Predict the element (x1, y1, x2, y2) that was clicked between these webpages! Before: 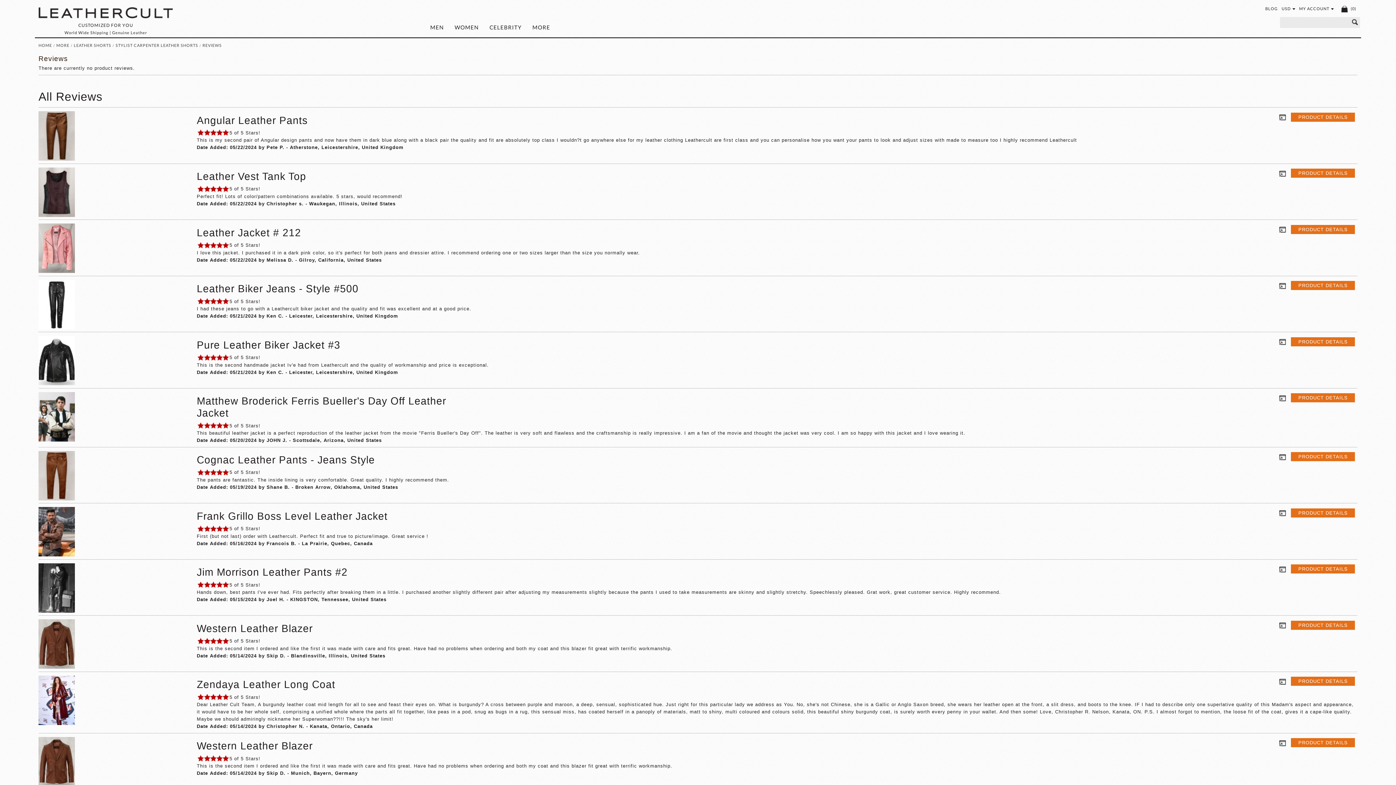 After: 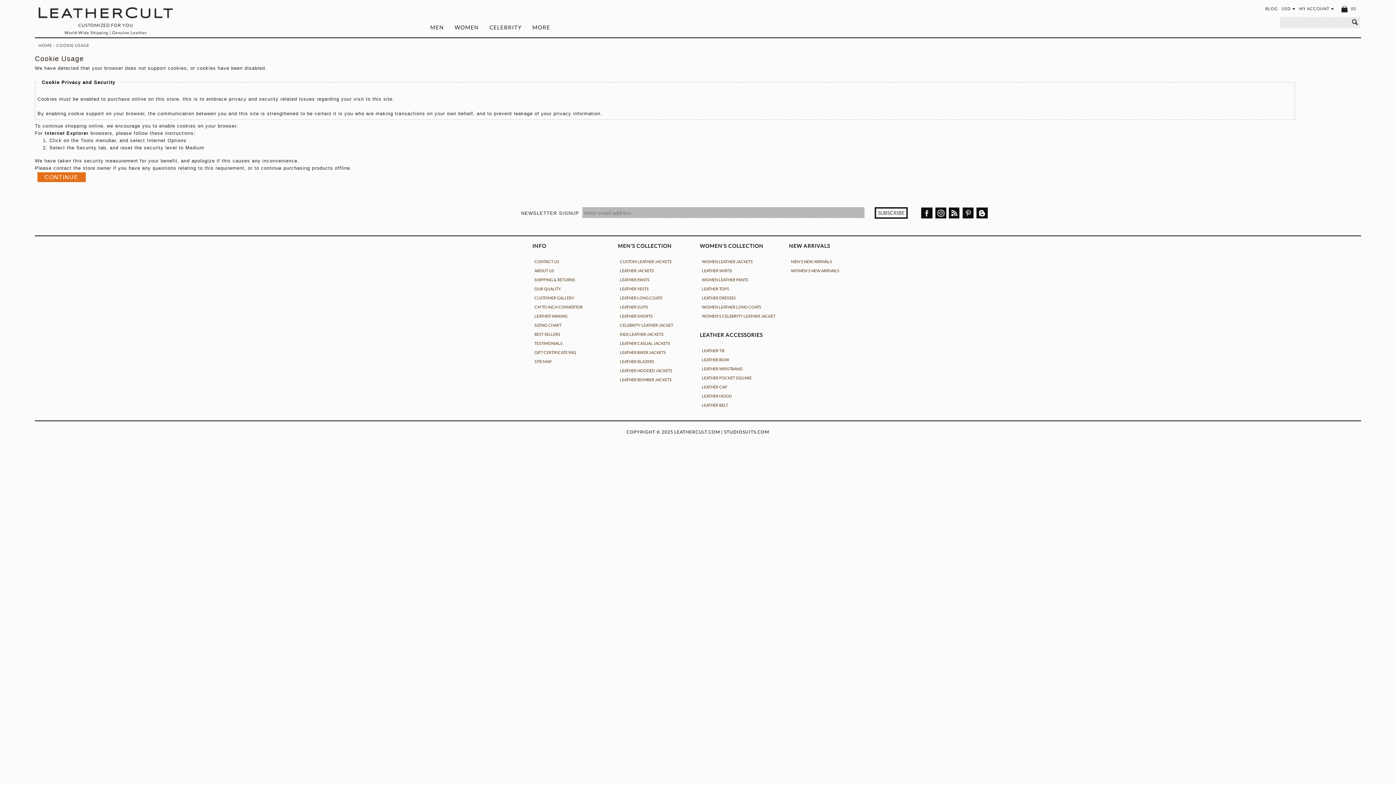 Action: bbox: (1297, 6, 1336, 10) label: MY ACCOUNT